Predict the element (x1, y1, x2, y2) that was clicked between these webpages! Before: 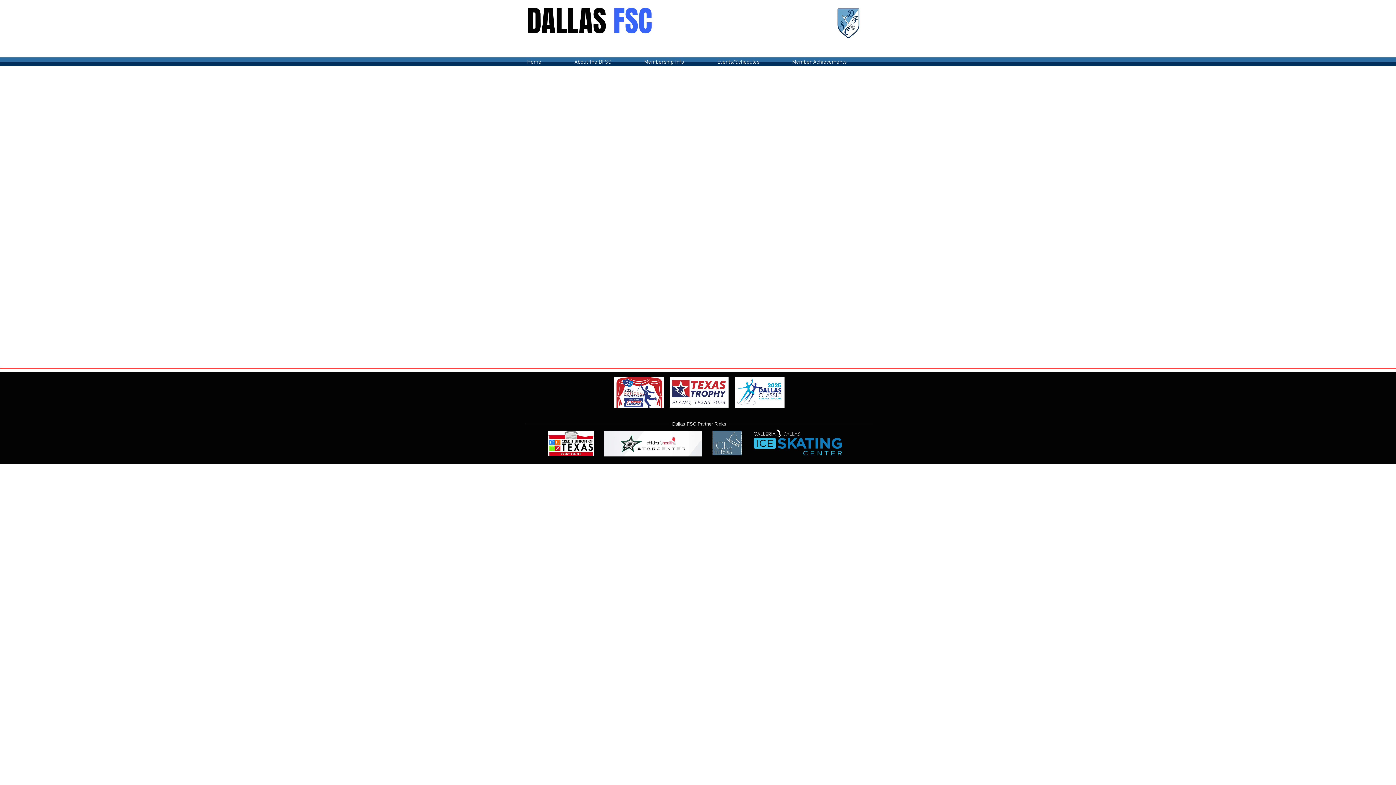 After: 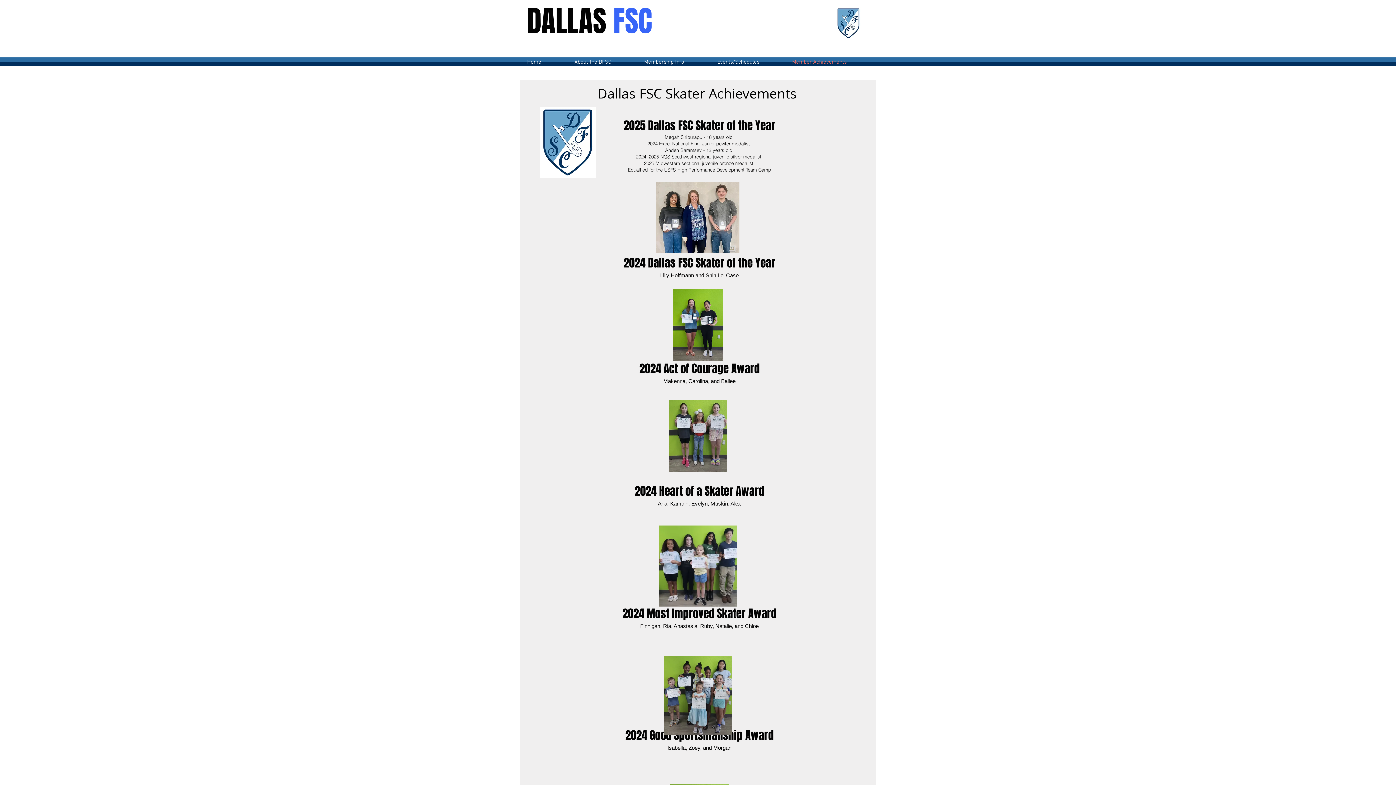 Action: bbox: (788, 58, 876, 64) label: Member Achievements